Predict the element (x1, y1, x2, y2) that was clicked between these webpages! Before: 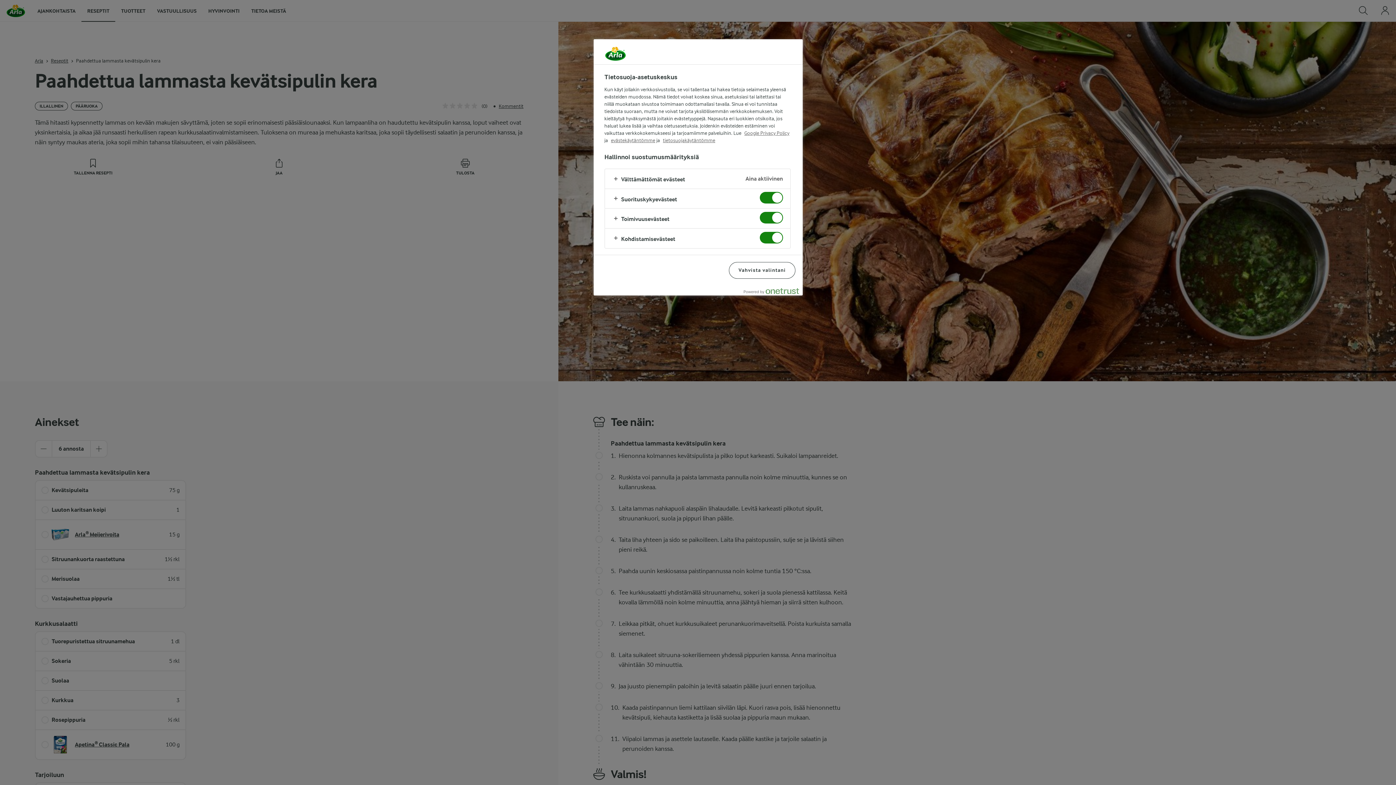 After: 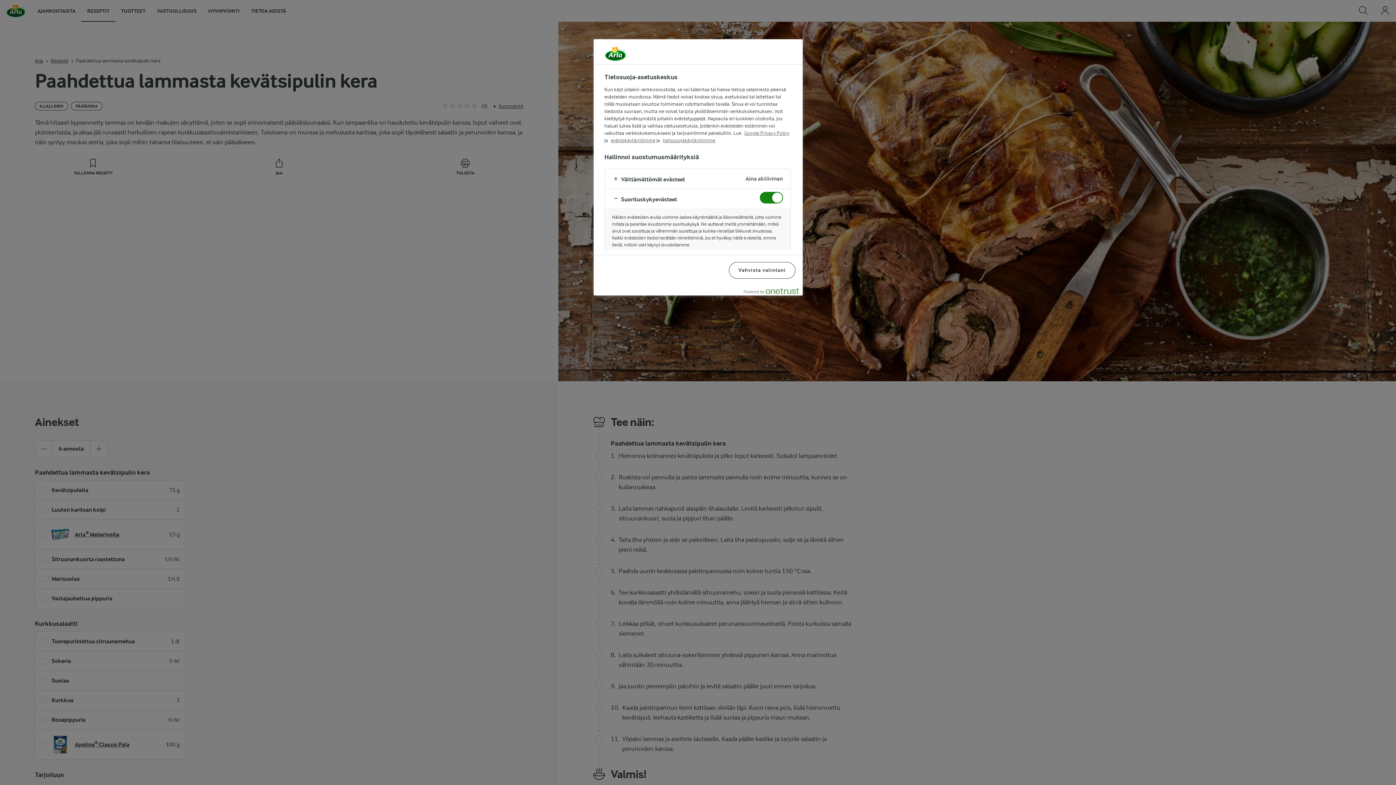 Action: bbox: (604, 188, 790, 208)